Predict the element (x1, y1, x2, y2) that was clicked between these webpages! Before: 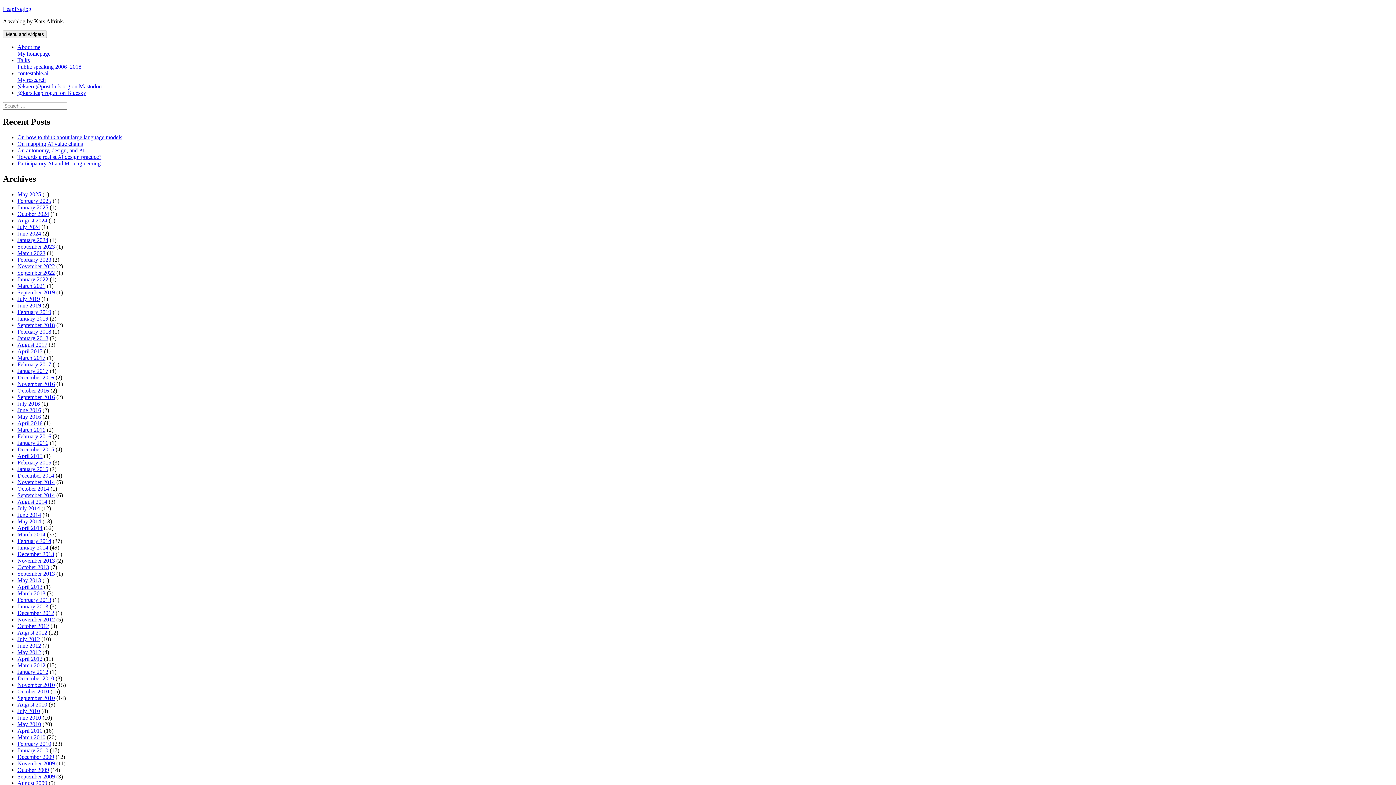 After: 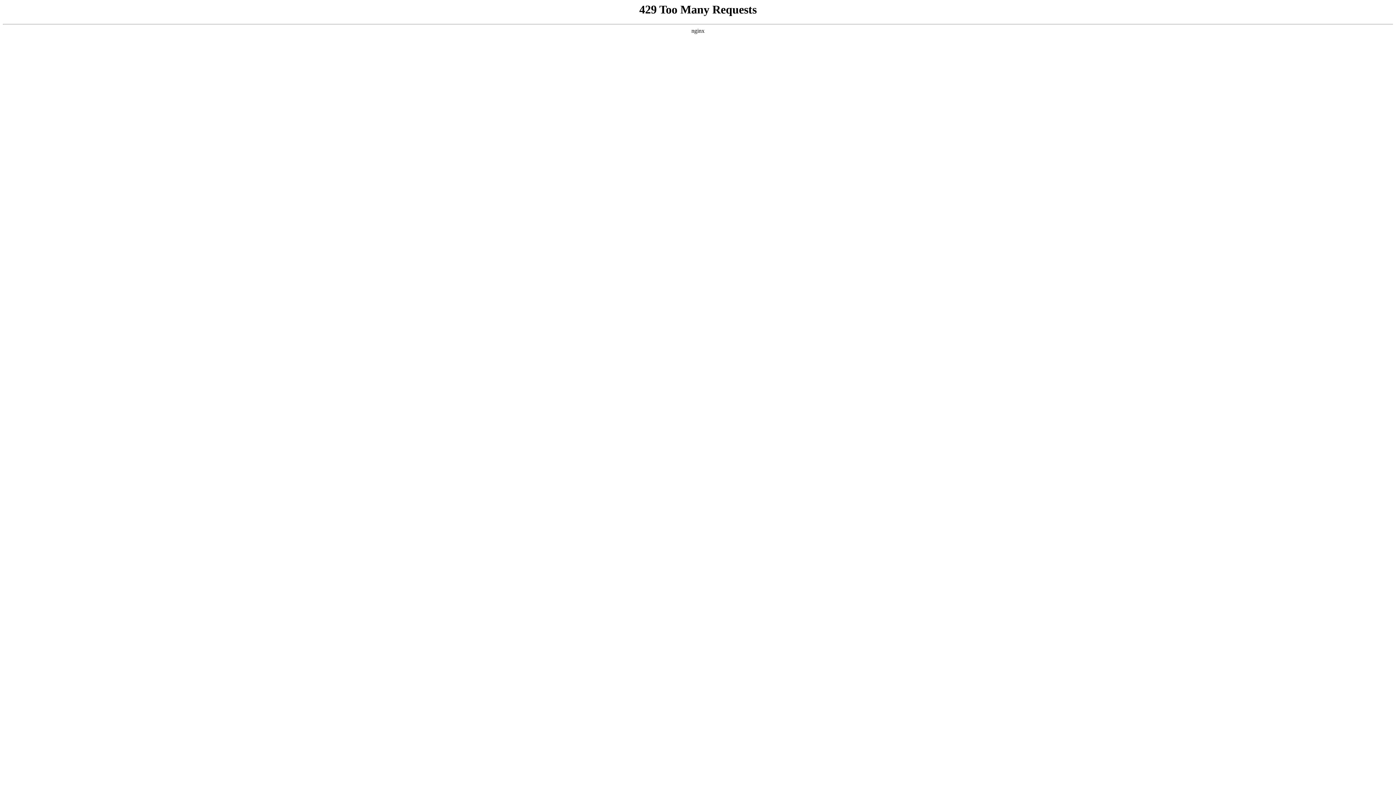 Action: bbox: (17, 256, 51, 262) label: February 2023